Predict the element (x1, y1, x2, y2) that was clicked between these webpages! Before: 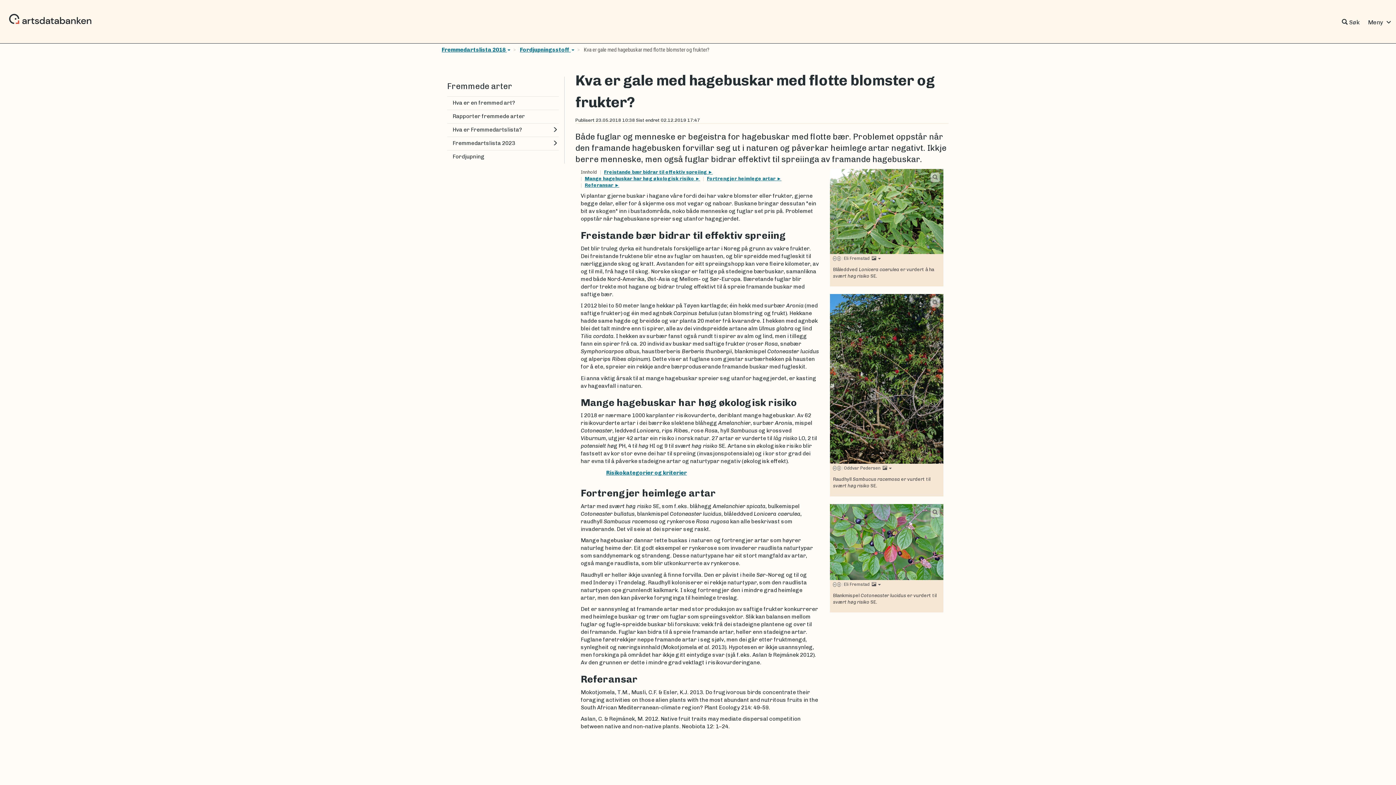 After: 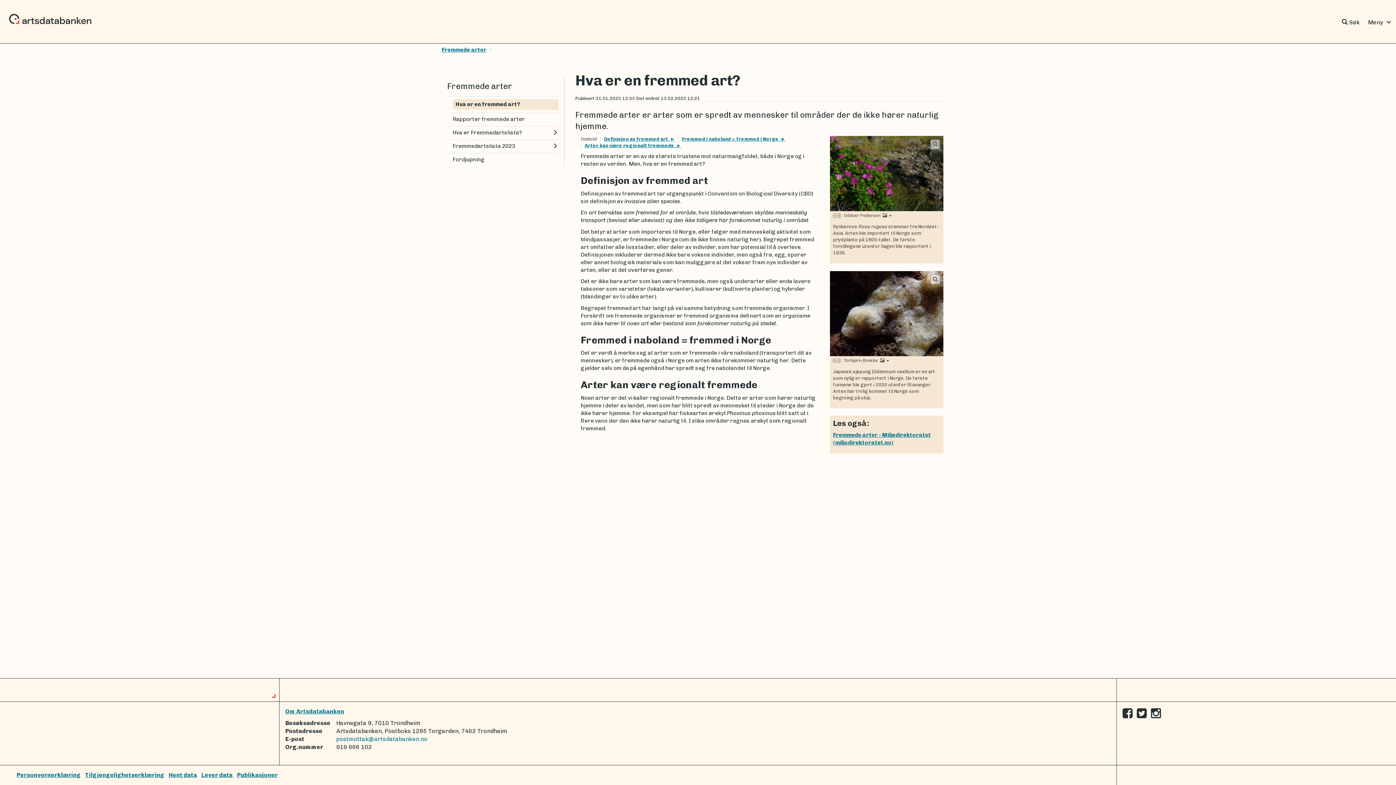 Action: bbox: (452, 99, 558, 106) label: Hva er en fremmed art?